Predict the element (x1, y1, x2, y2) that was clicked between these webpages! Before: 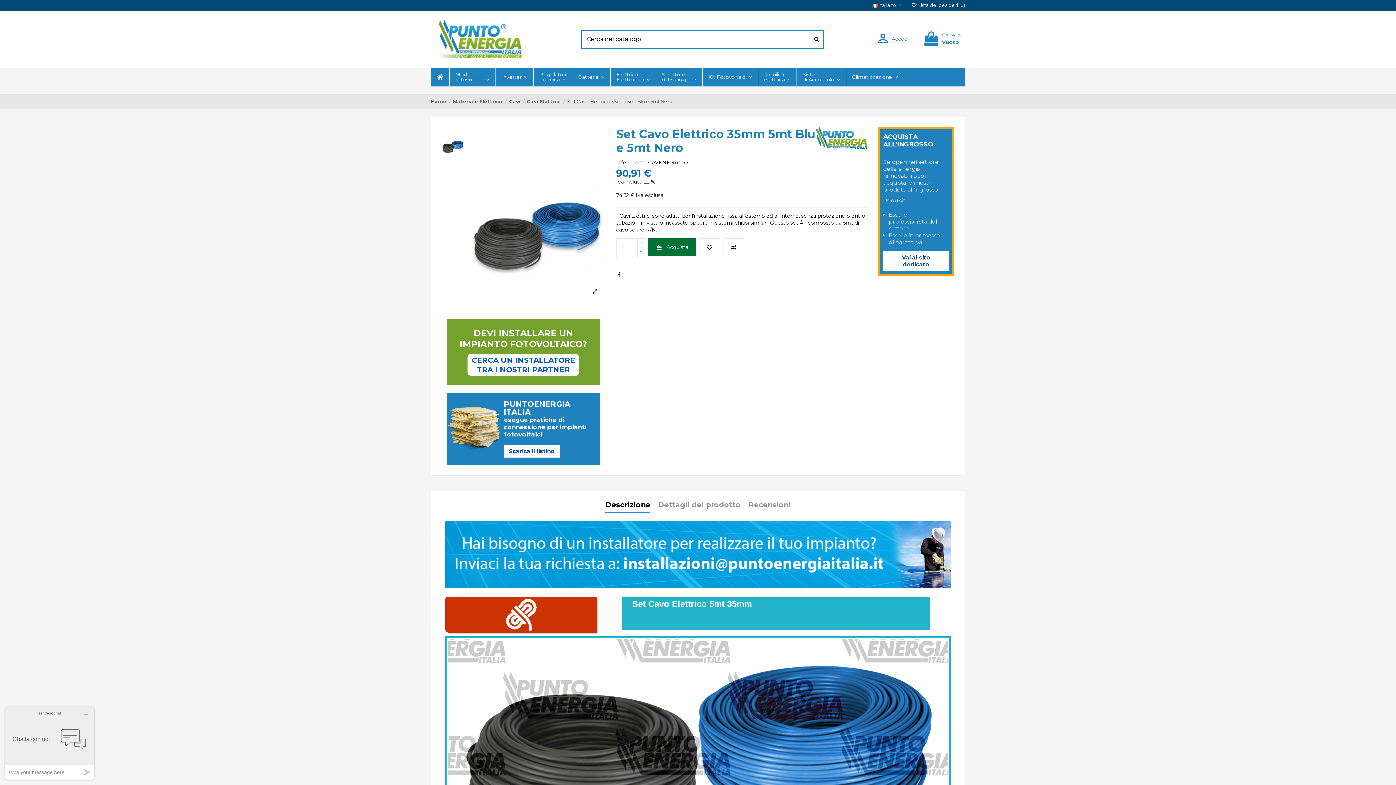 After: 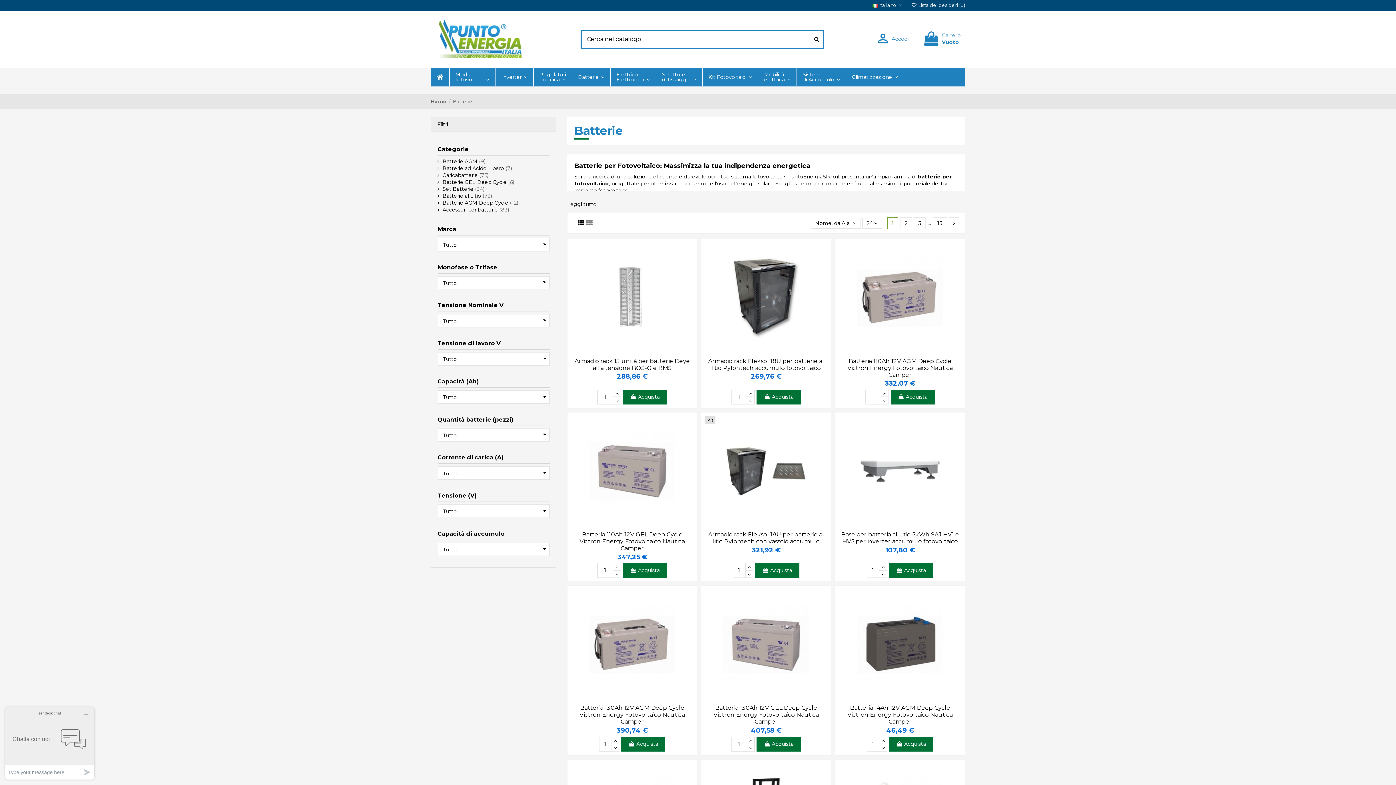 Action: label: Batterie  bbox: (572, 68, 610, 86)